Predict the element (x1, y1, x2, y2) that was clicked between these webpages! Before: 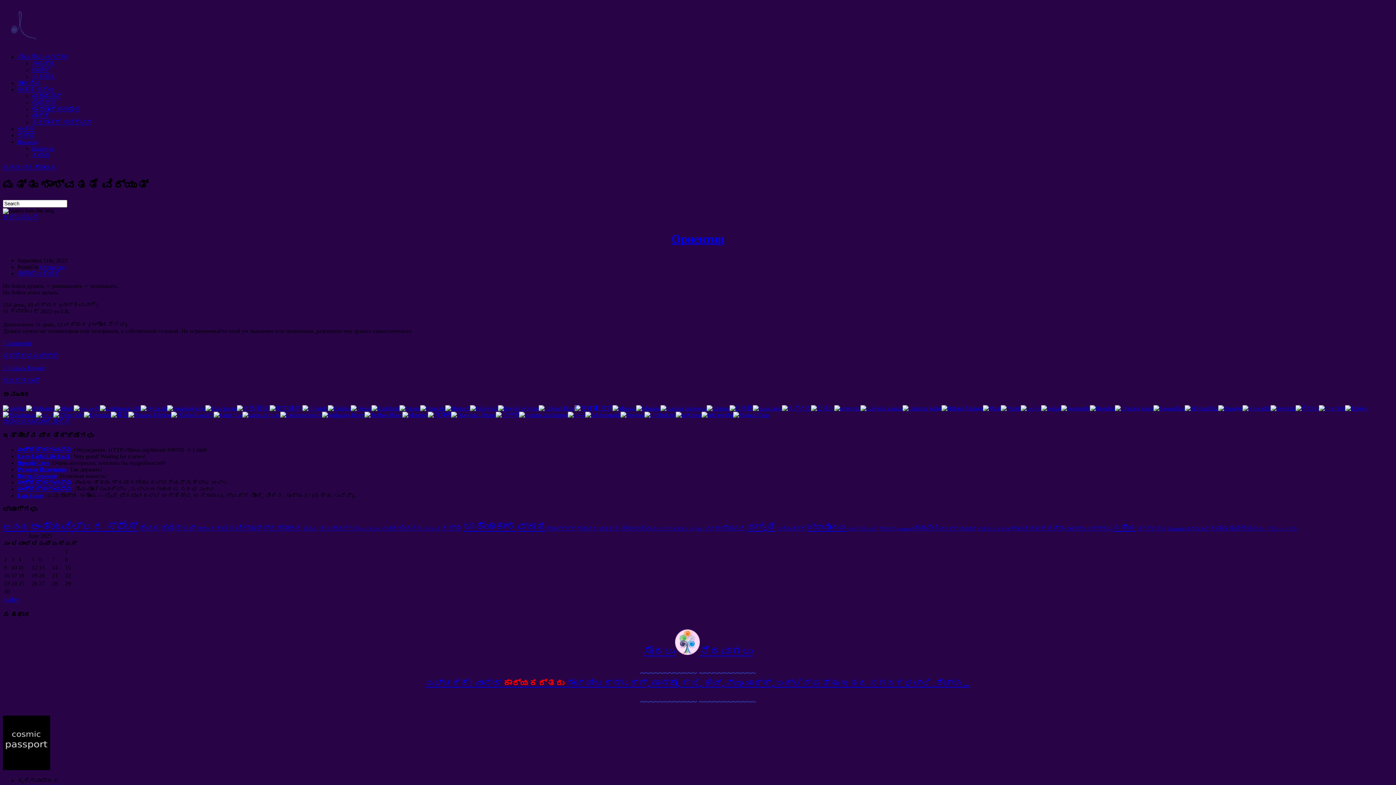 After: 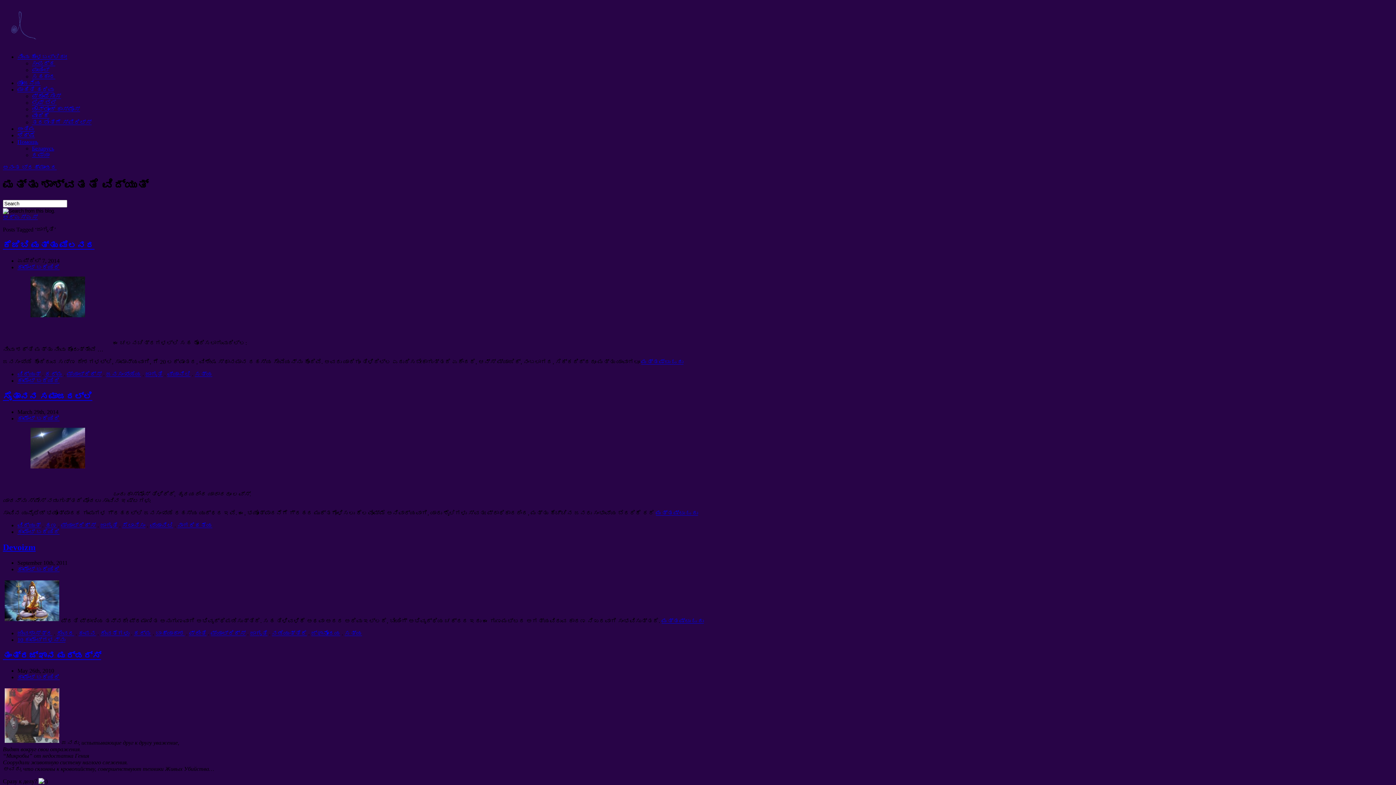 Action: bbox: (748, 522, 775, 532) label: ಜಾಗೃತಿ